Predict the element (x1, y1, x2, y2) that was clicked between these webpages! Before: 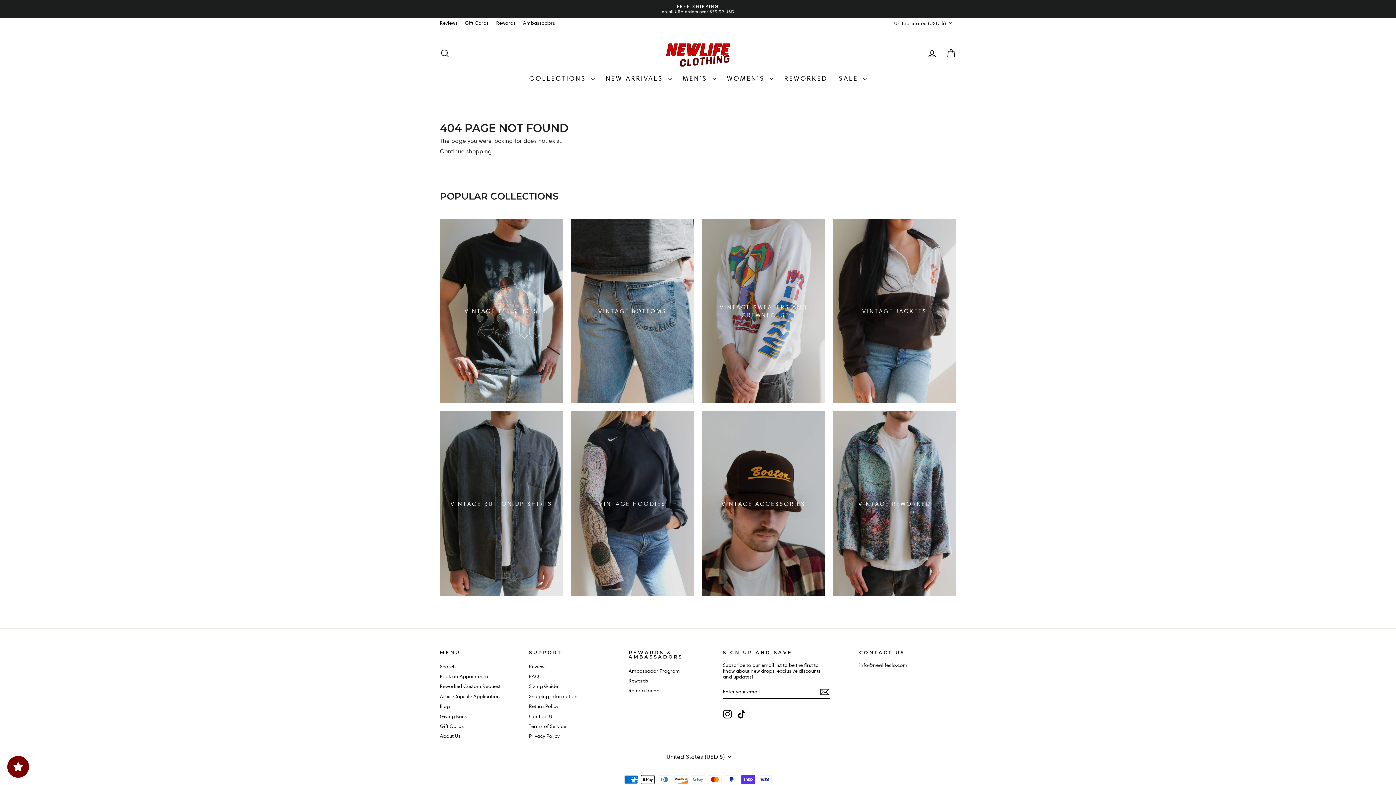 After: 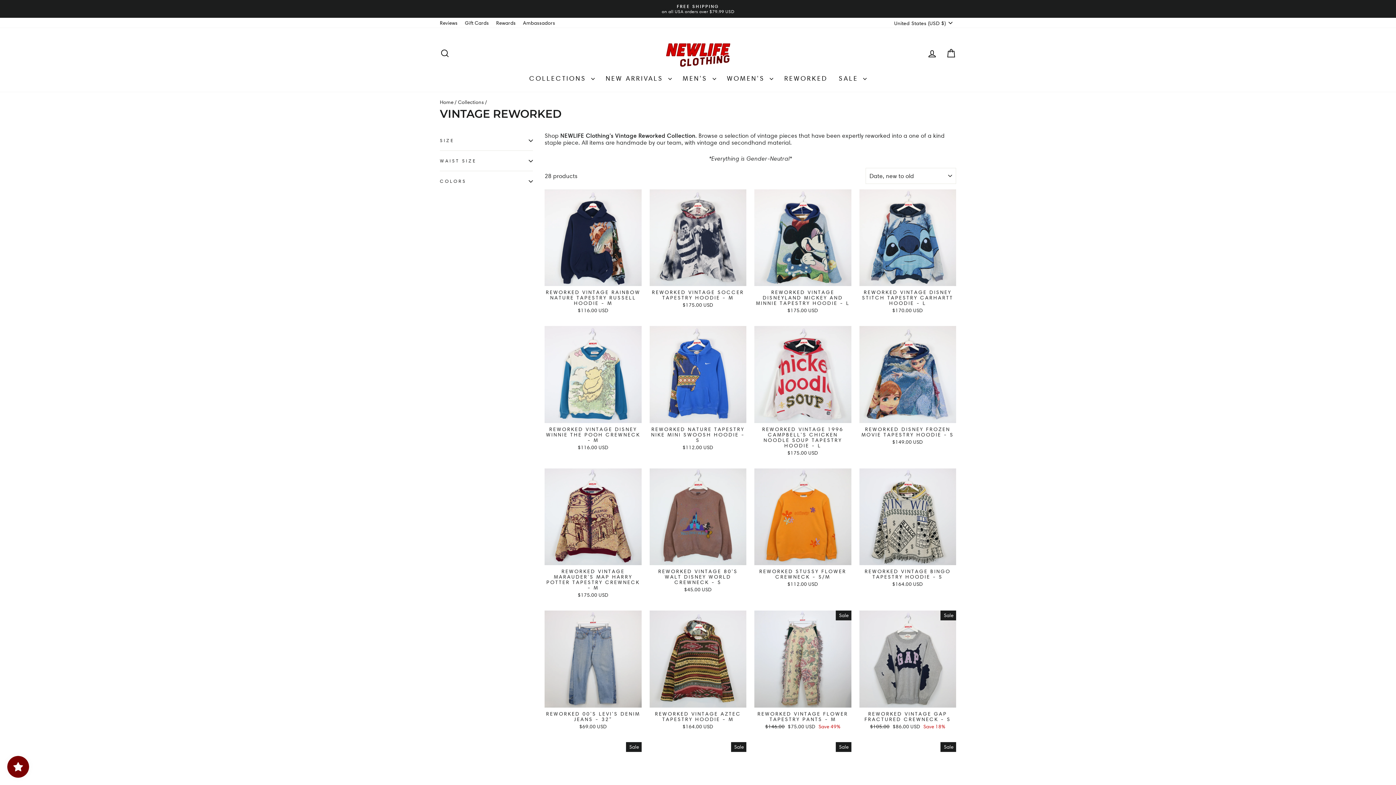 Action: label: VINTAGE REWORKED bbox: (833, 411, 956, 596)